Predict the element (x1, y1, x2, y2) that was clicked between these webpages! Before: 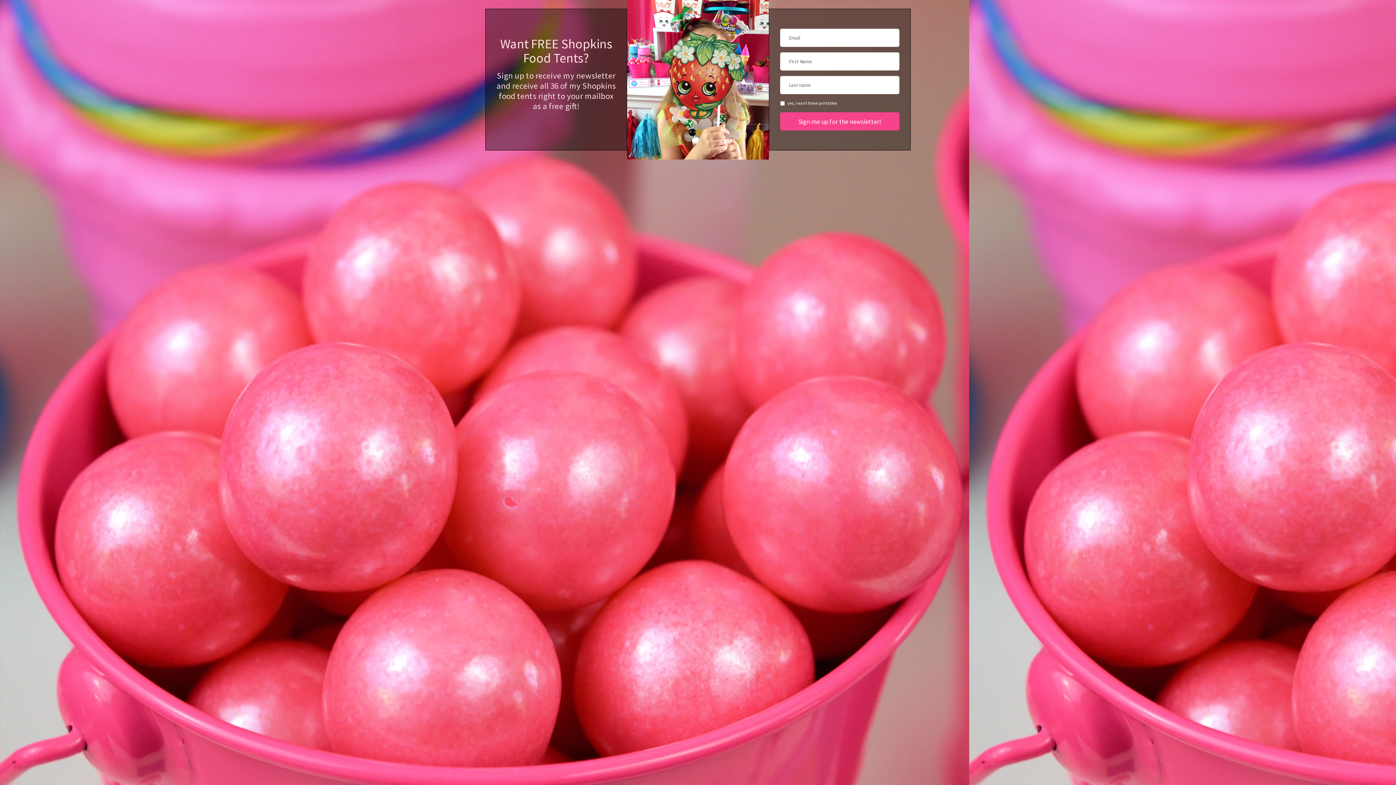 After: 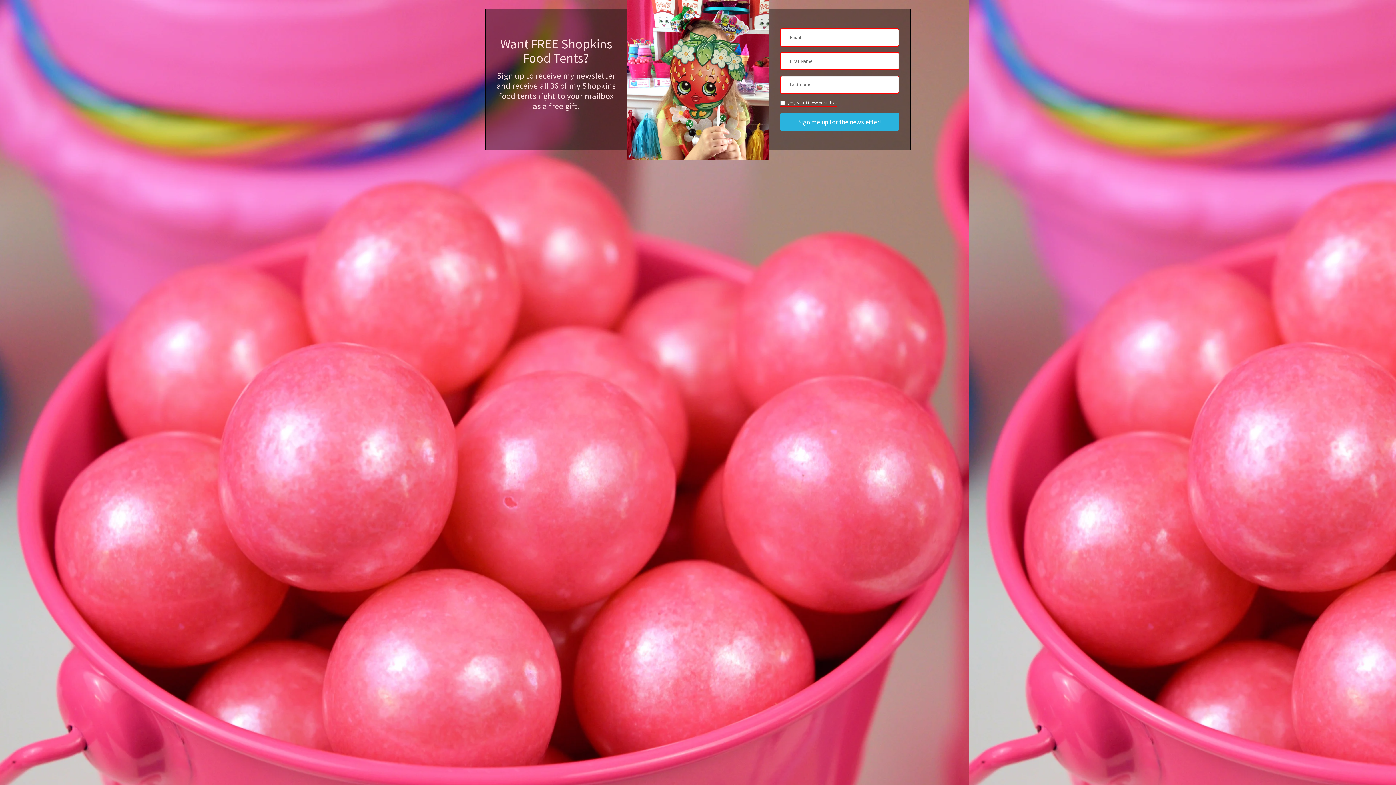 Action: bbox: (780, 112, 899, 130) label: Sign me up for the newsletter!